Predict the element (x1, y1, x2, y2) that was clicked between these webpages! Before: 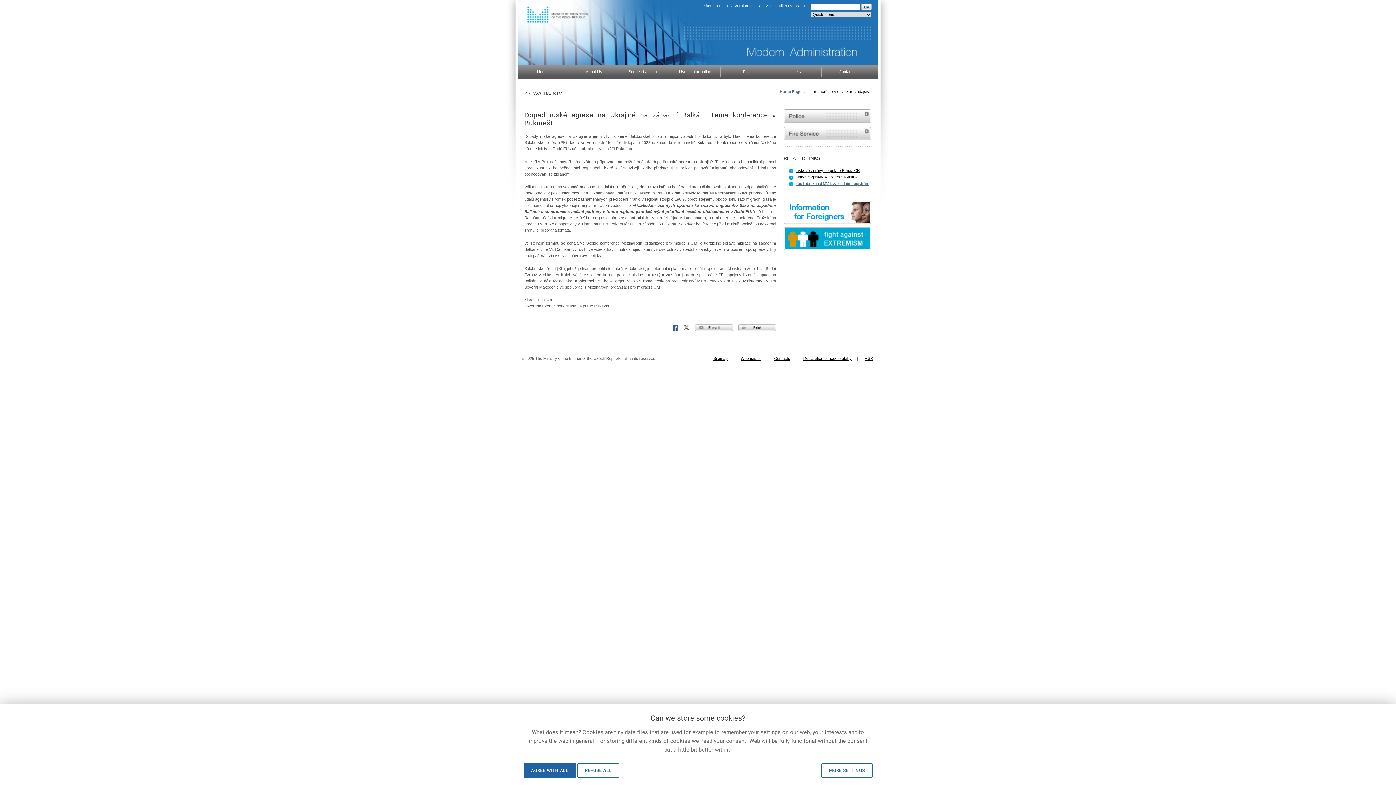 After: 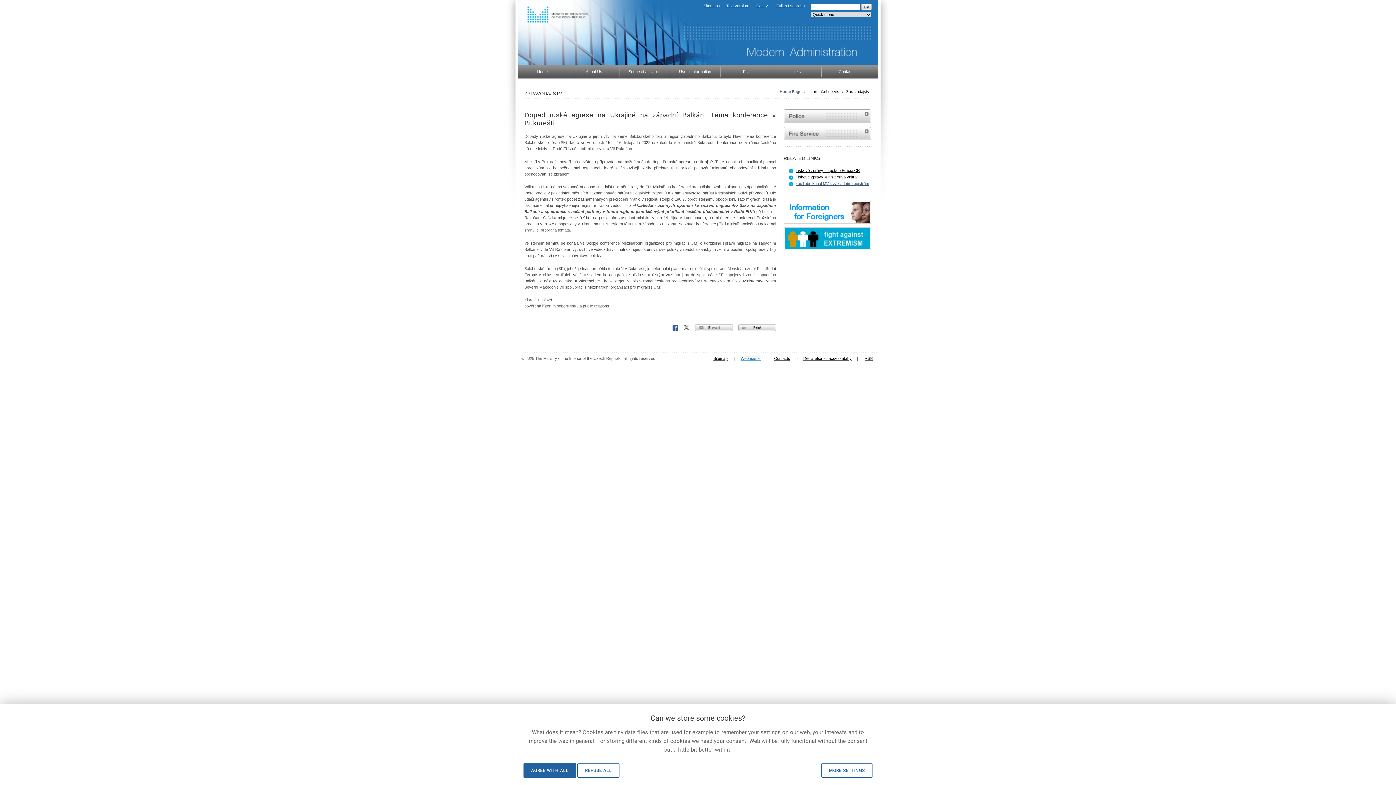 Action: label: Webmaster bbox: (740, 356, 761, 360)